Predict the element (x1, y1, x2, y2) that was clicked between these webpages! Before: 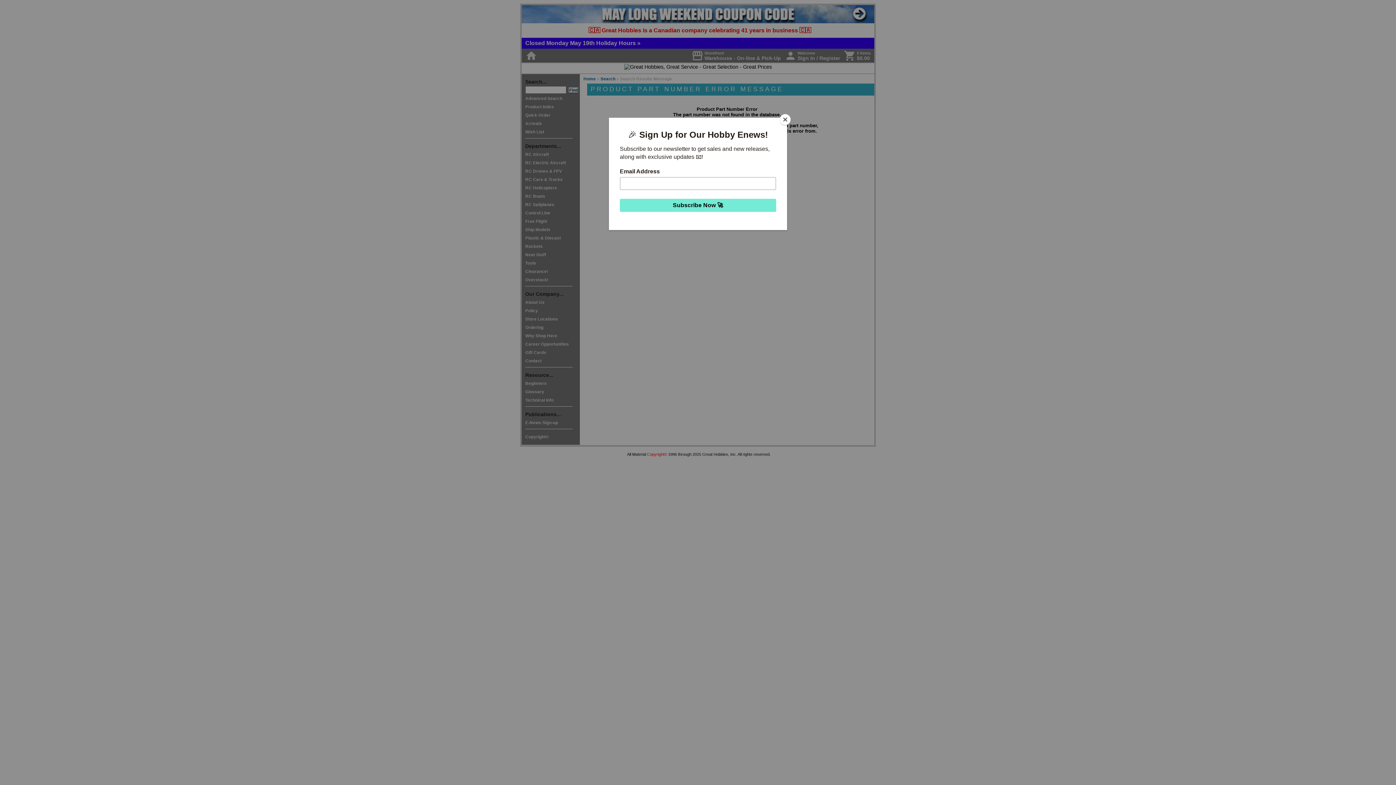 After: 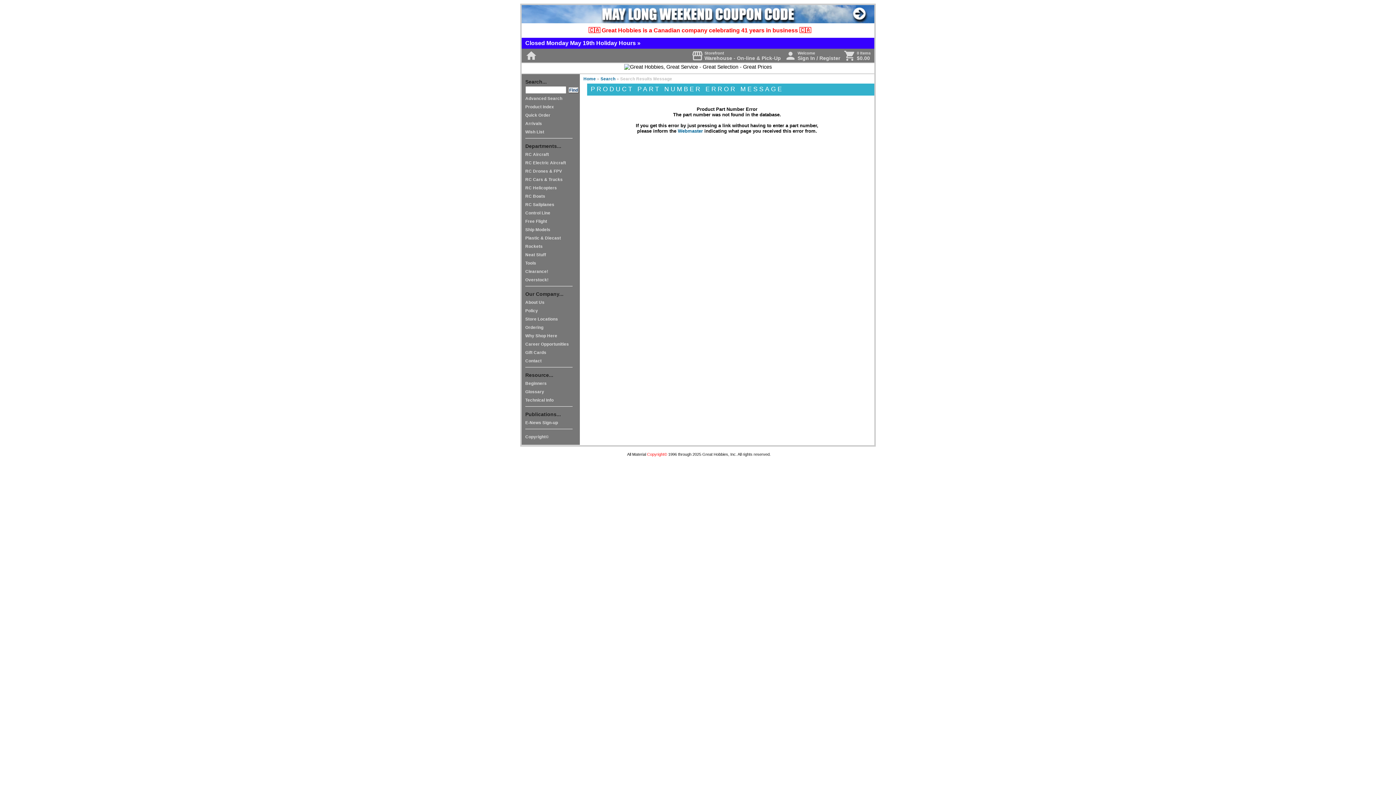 Action: label: Close bbox: (780, 114, 790, 125)